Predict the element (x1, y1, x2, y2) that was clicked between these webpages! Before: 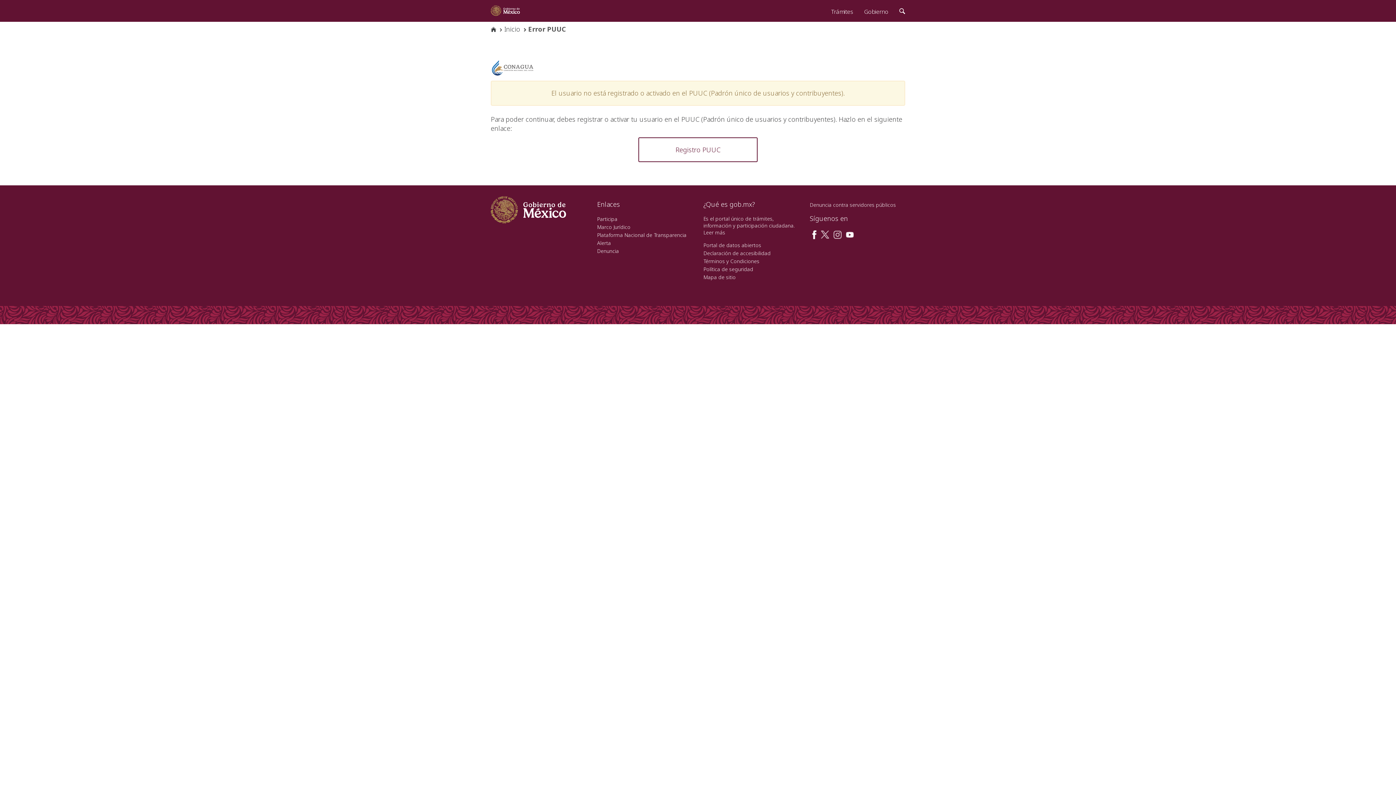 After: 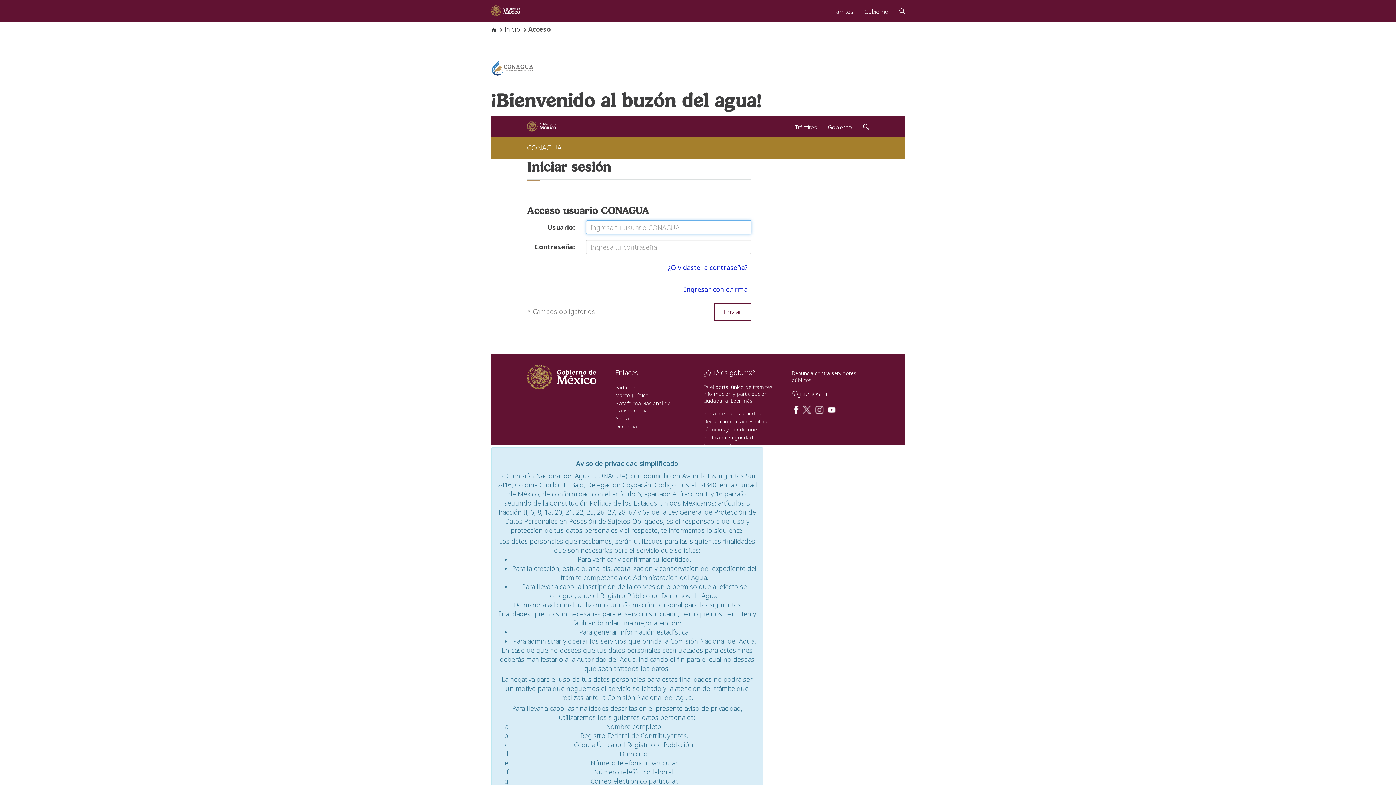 Action: label: Inicio bbox: (504, 24, 520, 33)